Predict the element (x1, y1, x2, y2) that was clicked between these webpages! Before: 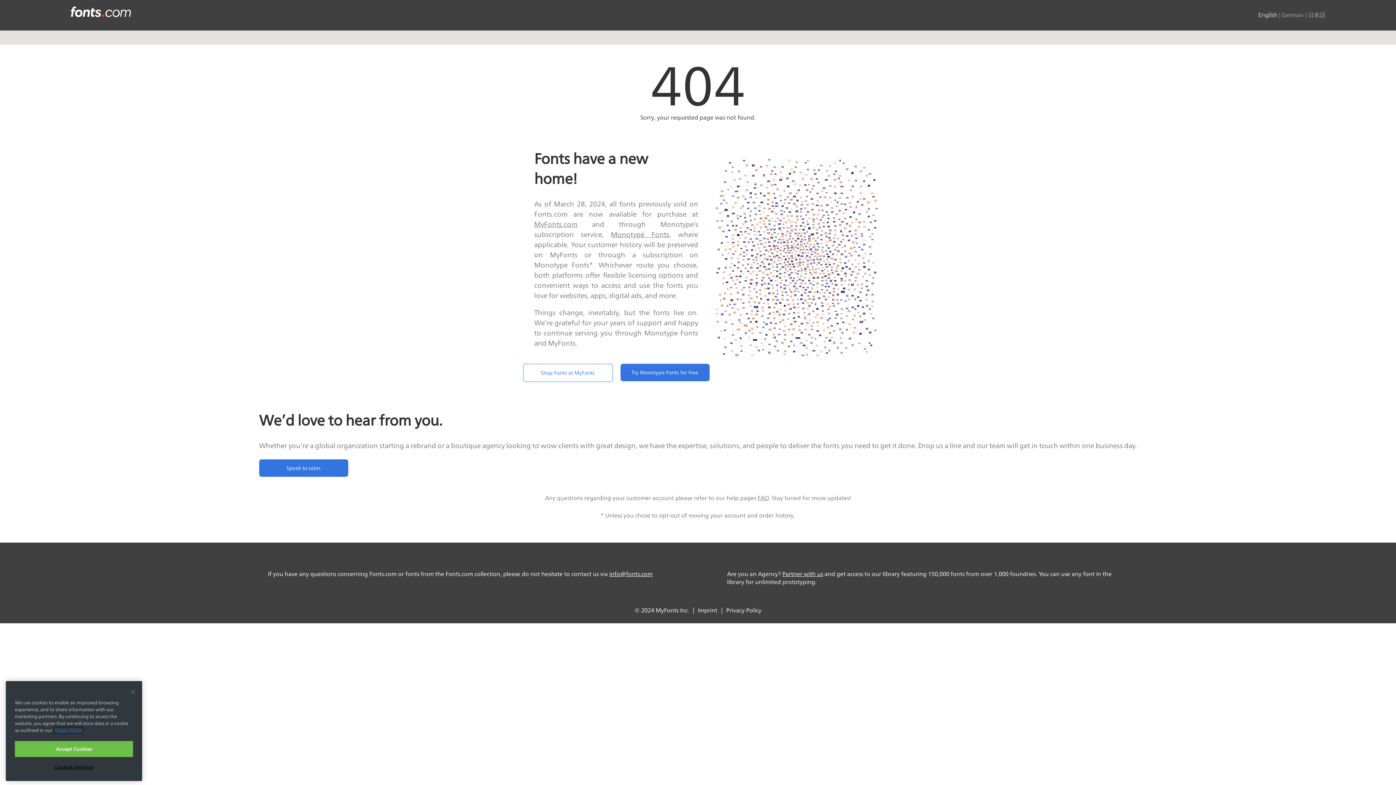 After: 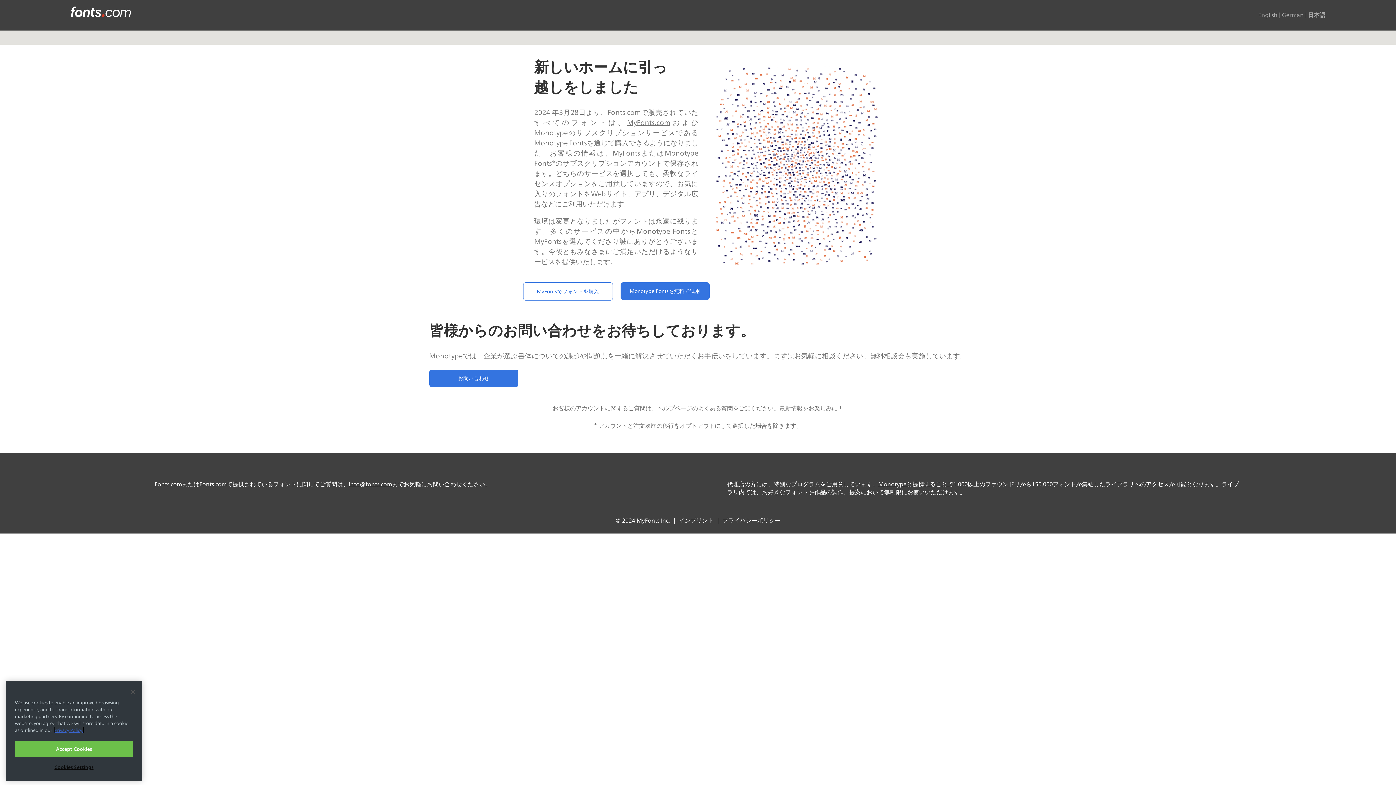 Action: label: 日本語 bbox: (1308, 12, 1325, 18)